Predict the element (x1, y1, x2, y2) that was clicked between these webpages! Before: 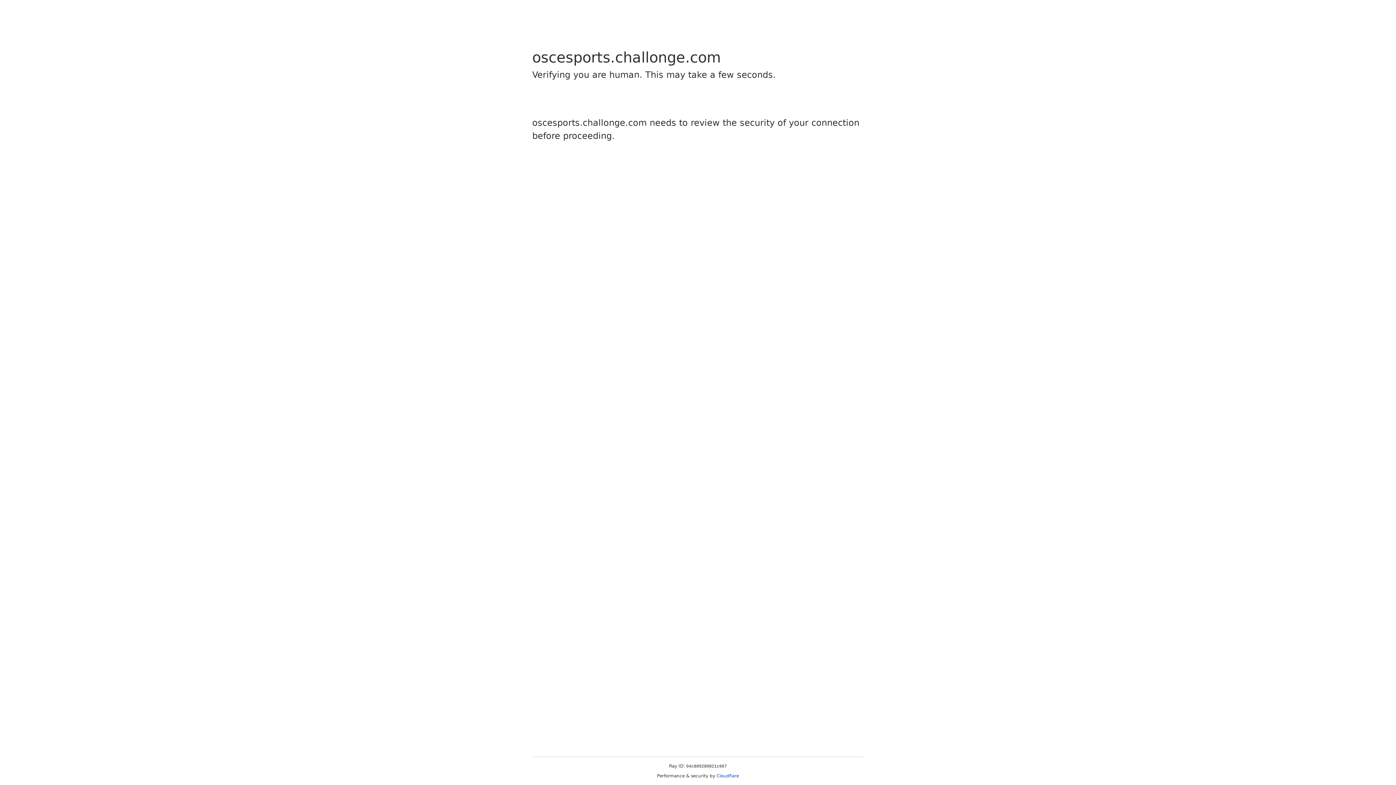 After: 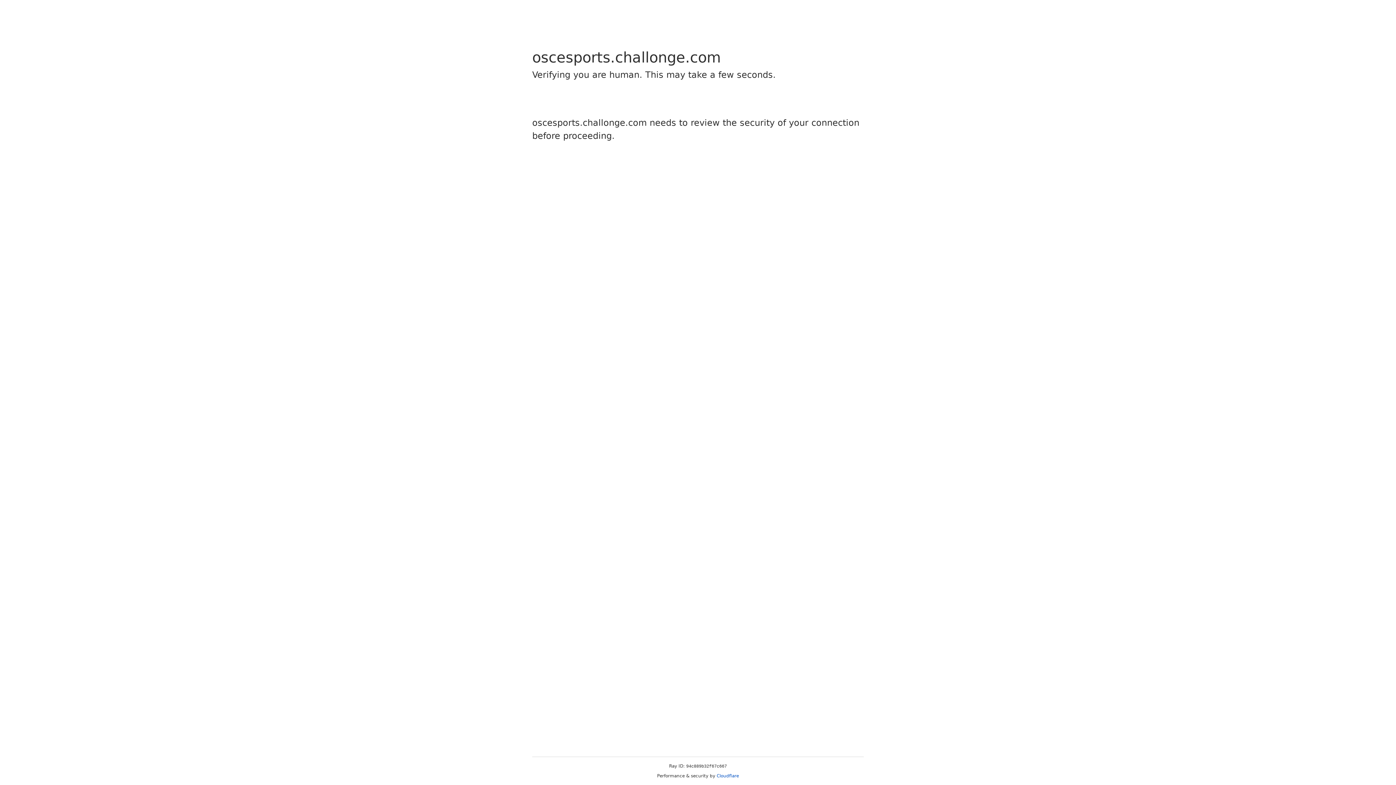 Action: label: Cloudflare bbox: (716, 773, 739, 778)